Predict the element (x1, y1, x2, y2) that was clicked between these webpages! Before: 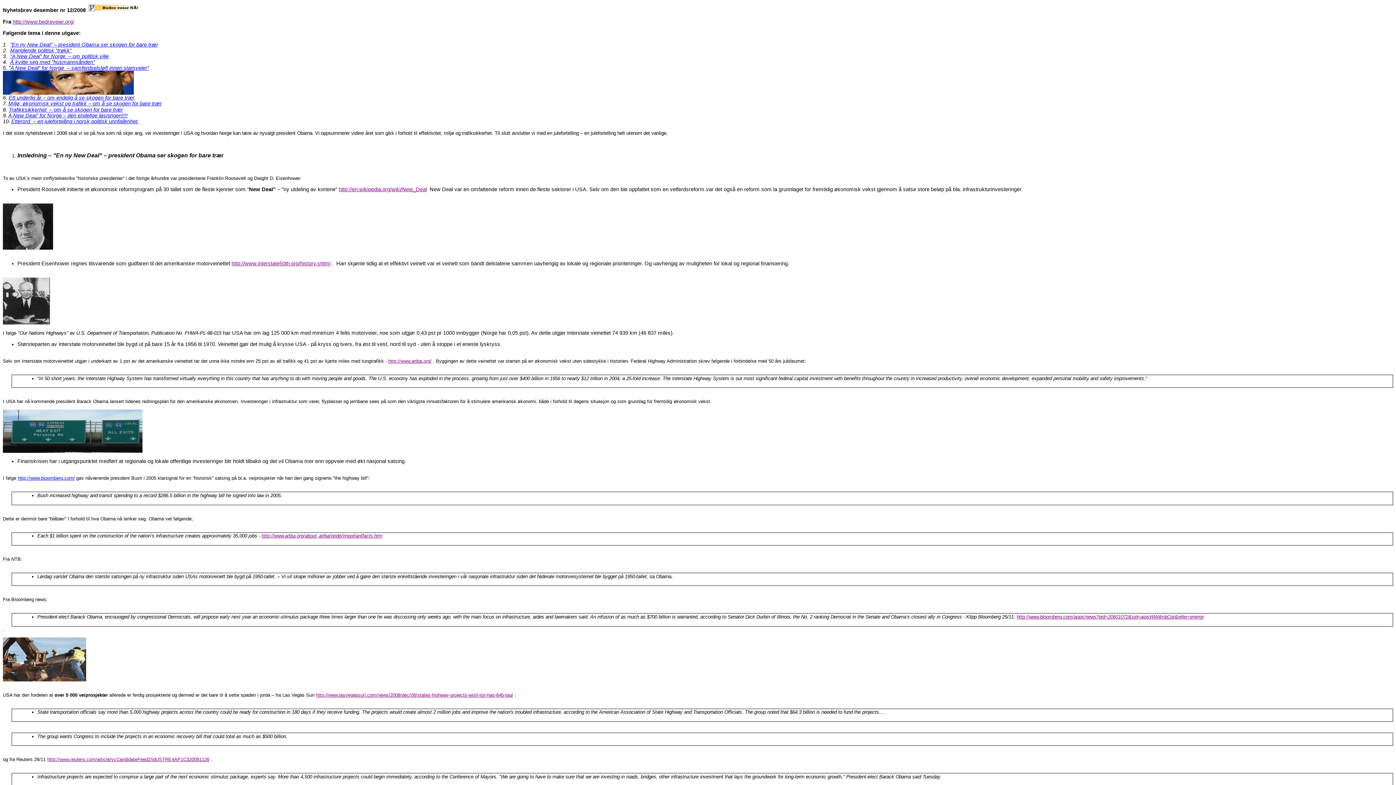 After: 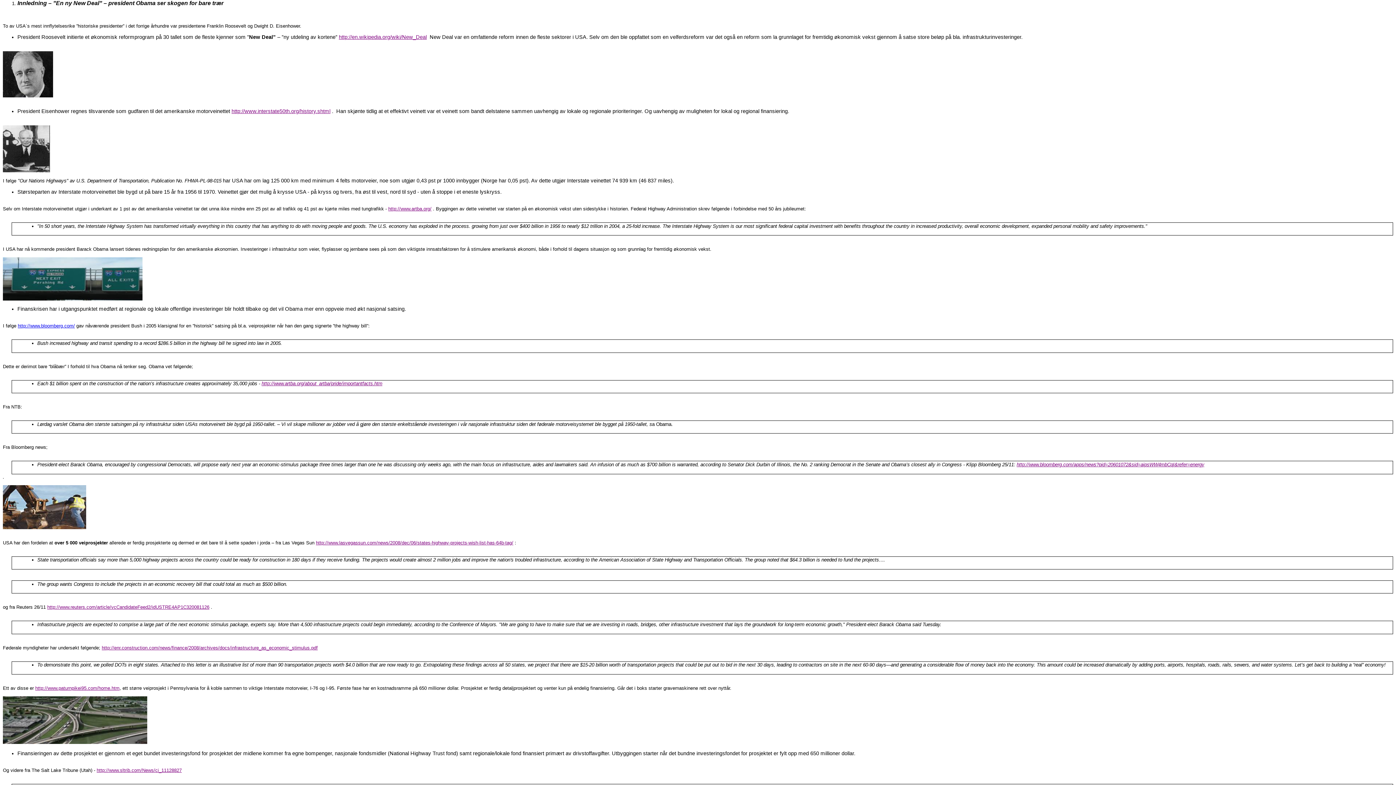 Action: label: ”En ny New Deal” – president Obama ser skogen for bare trær bbox: (10, 41, 158, 47)